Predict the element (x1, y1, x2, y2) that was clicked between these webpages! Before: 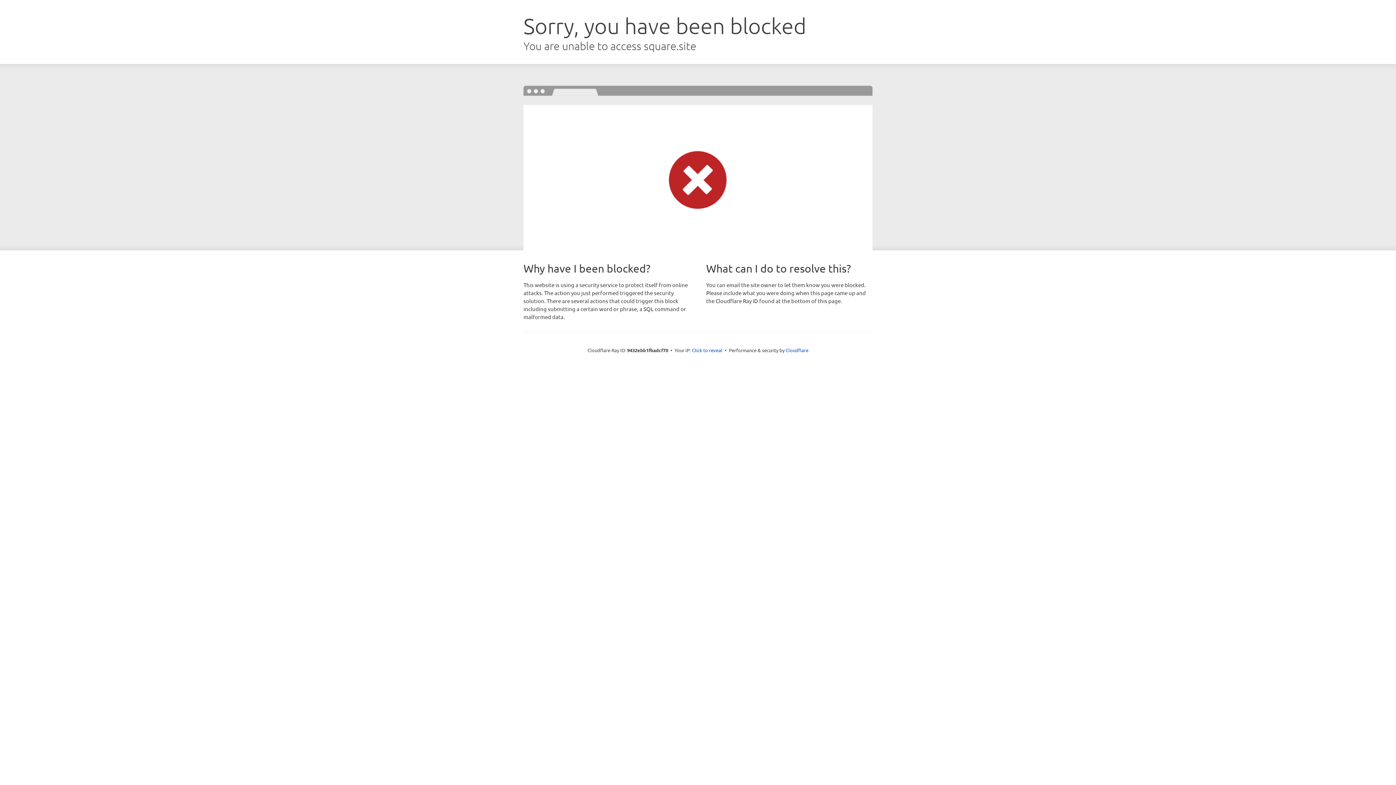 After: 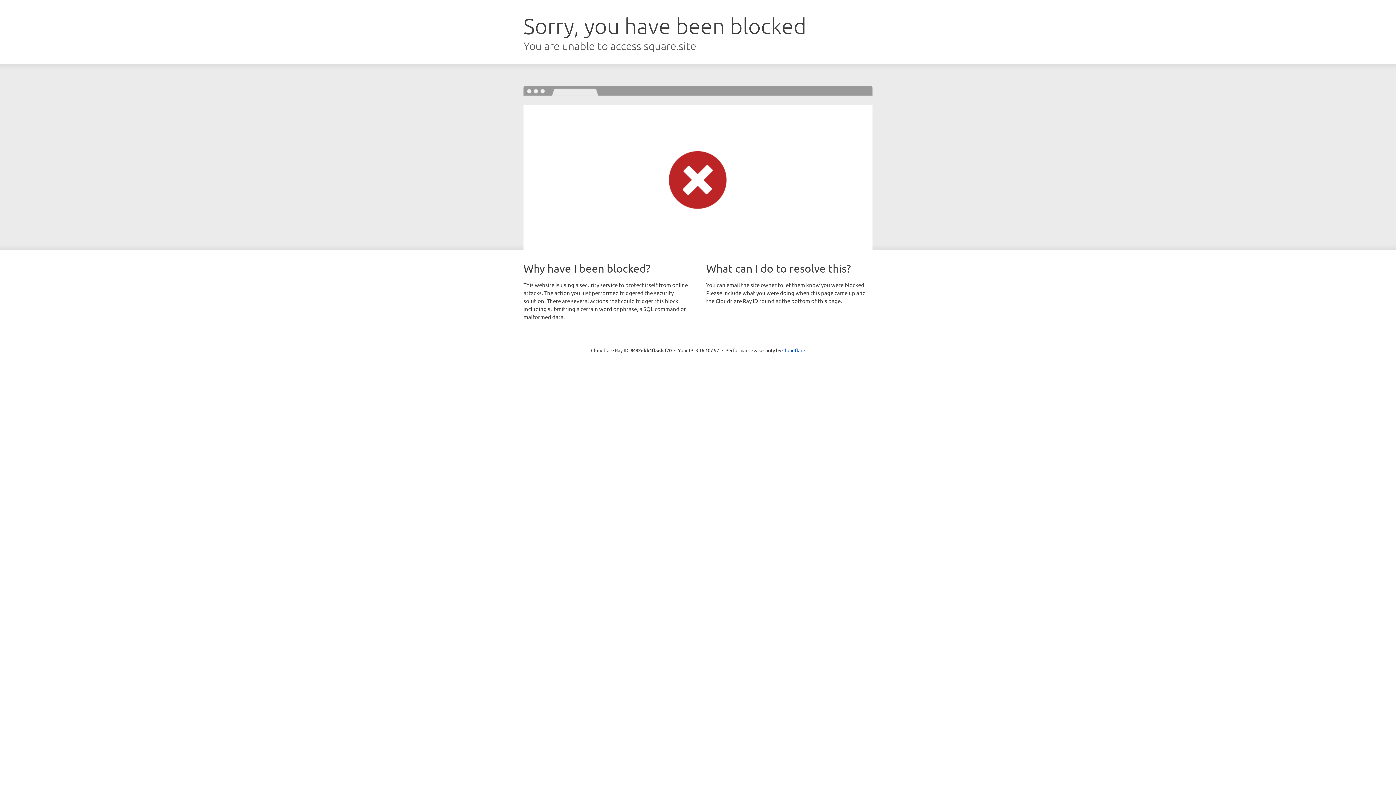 Action: bbox: (692, 346, 722, 353) label: Click to reveal